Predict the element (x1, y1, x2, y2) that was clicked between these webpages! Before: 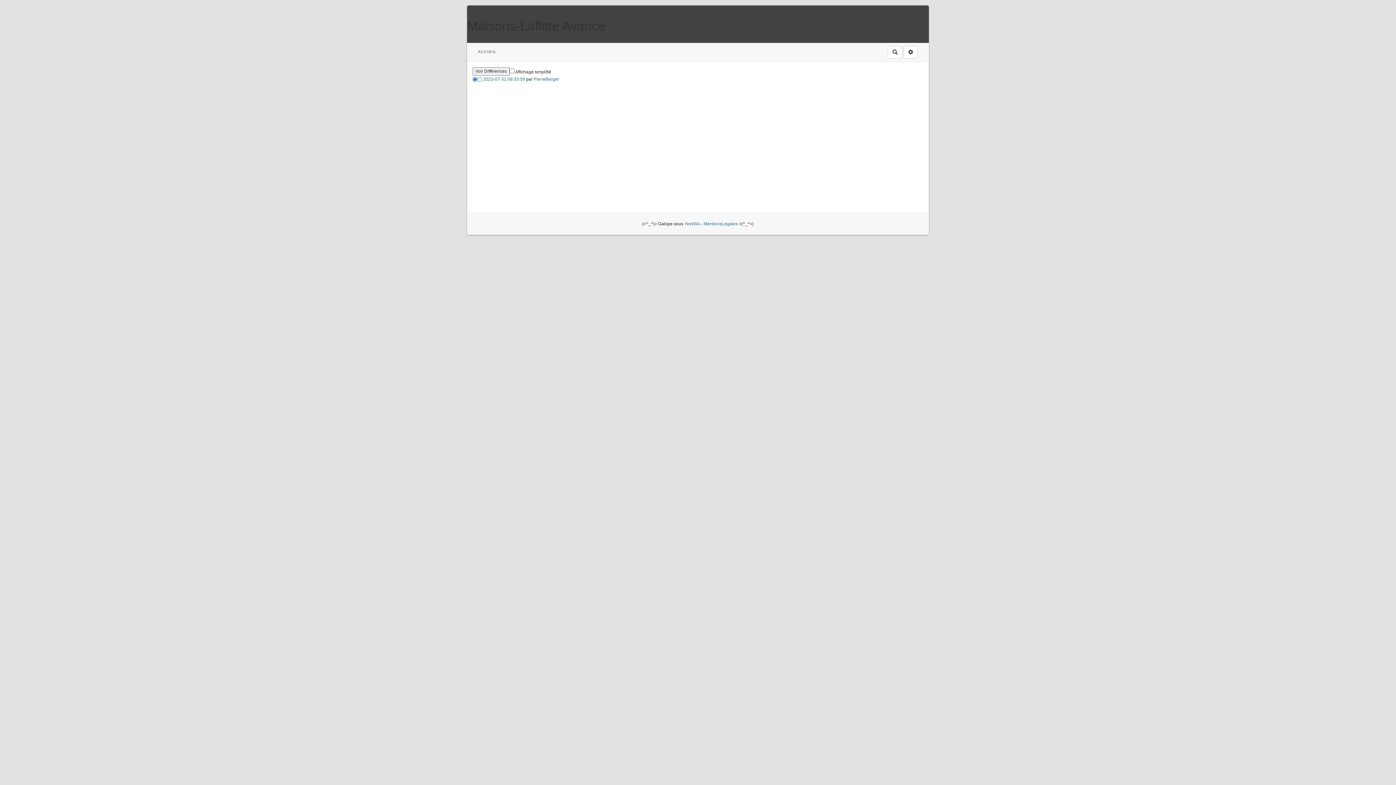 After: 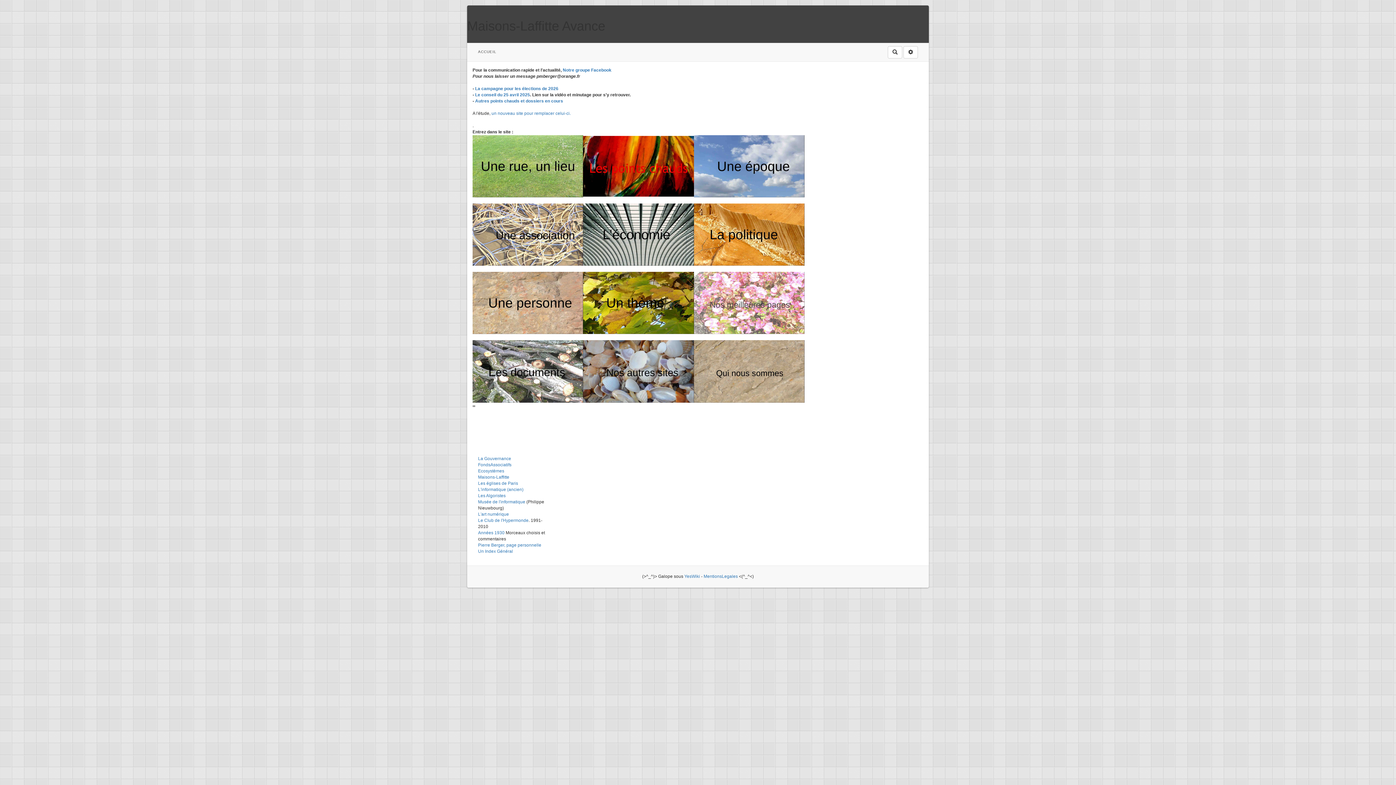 Action: bbox: (478, 49, 496, 53) label: ACCUEIL